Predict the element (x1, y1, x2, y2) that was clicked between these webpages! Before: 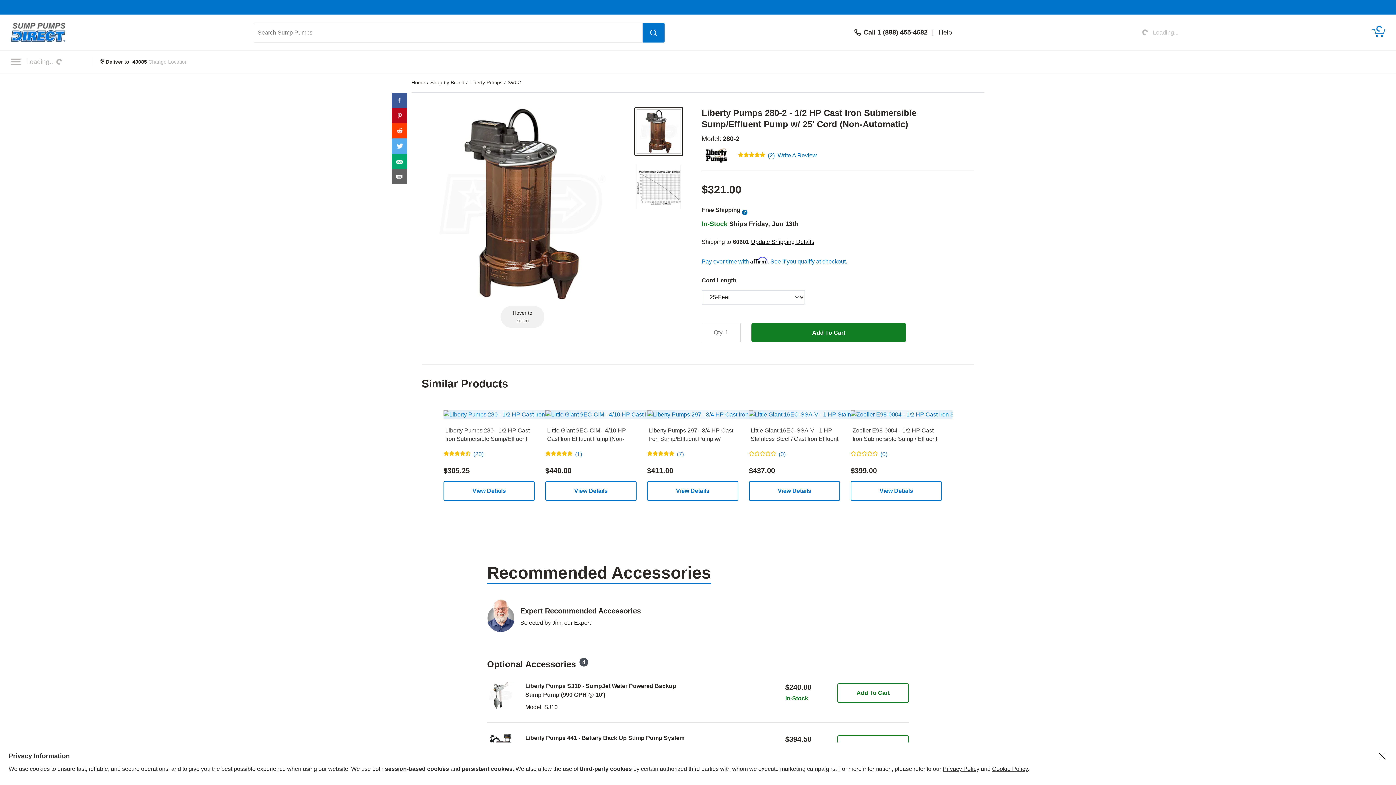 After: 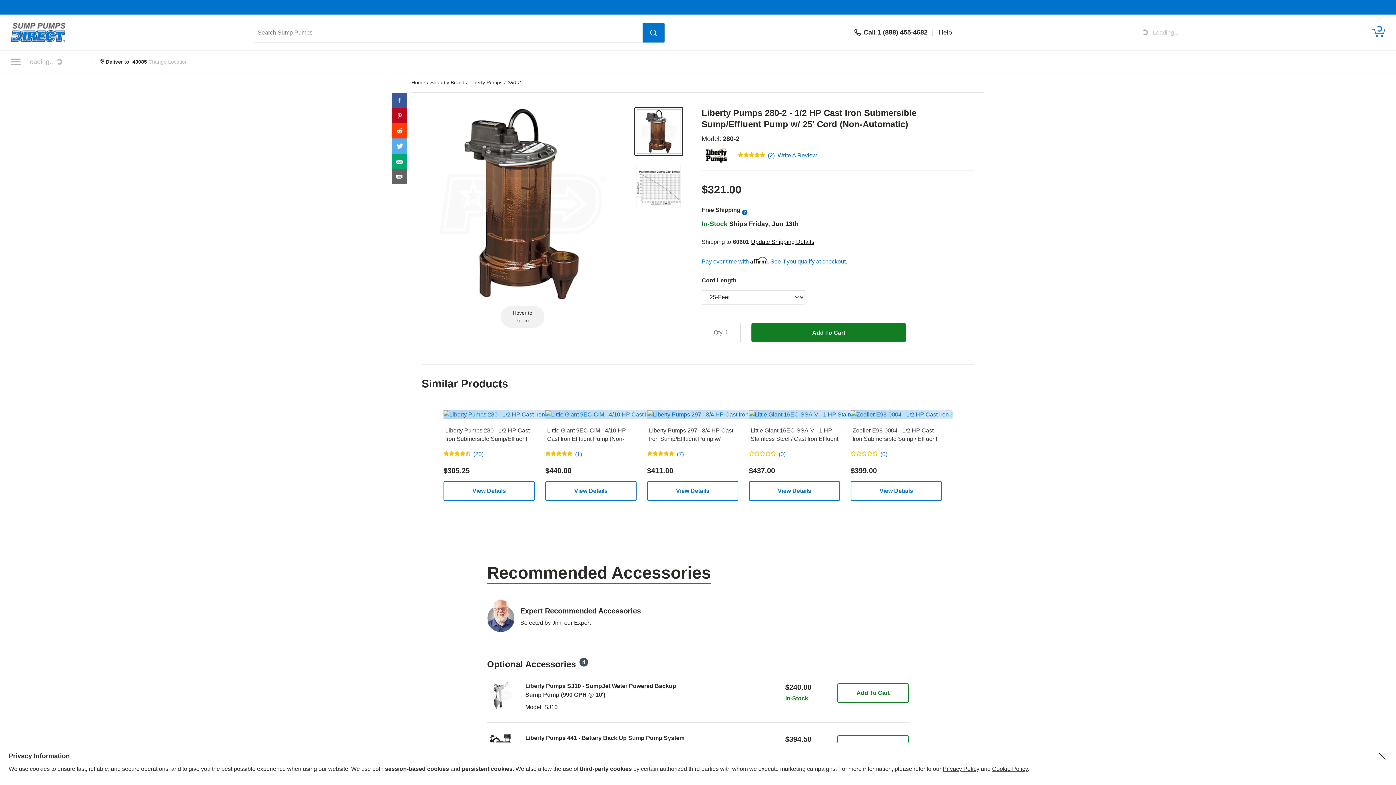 Action: bbox: (392, 97, 407, 102)